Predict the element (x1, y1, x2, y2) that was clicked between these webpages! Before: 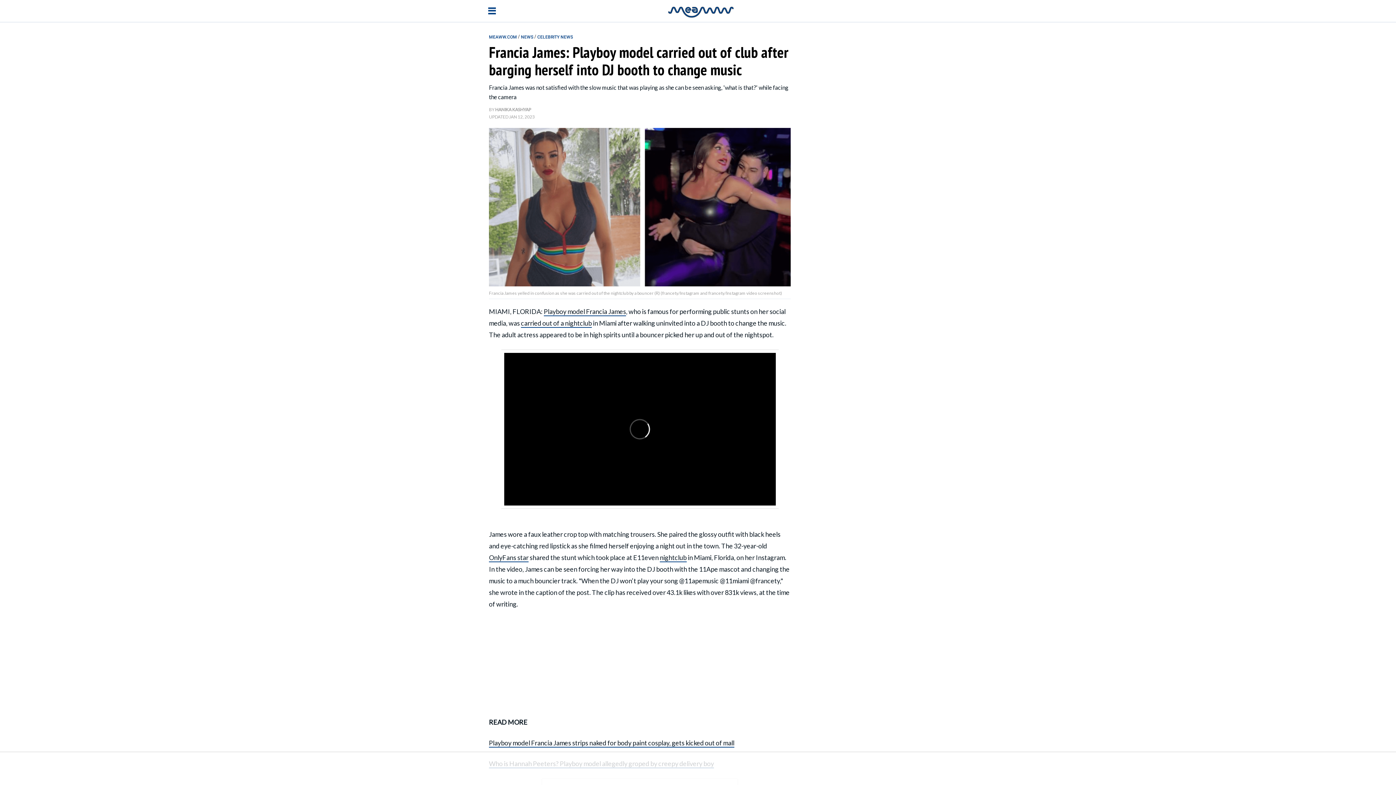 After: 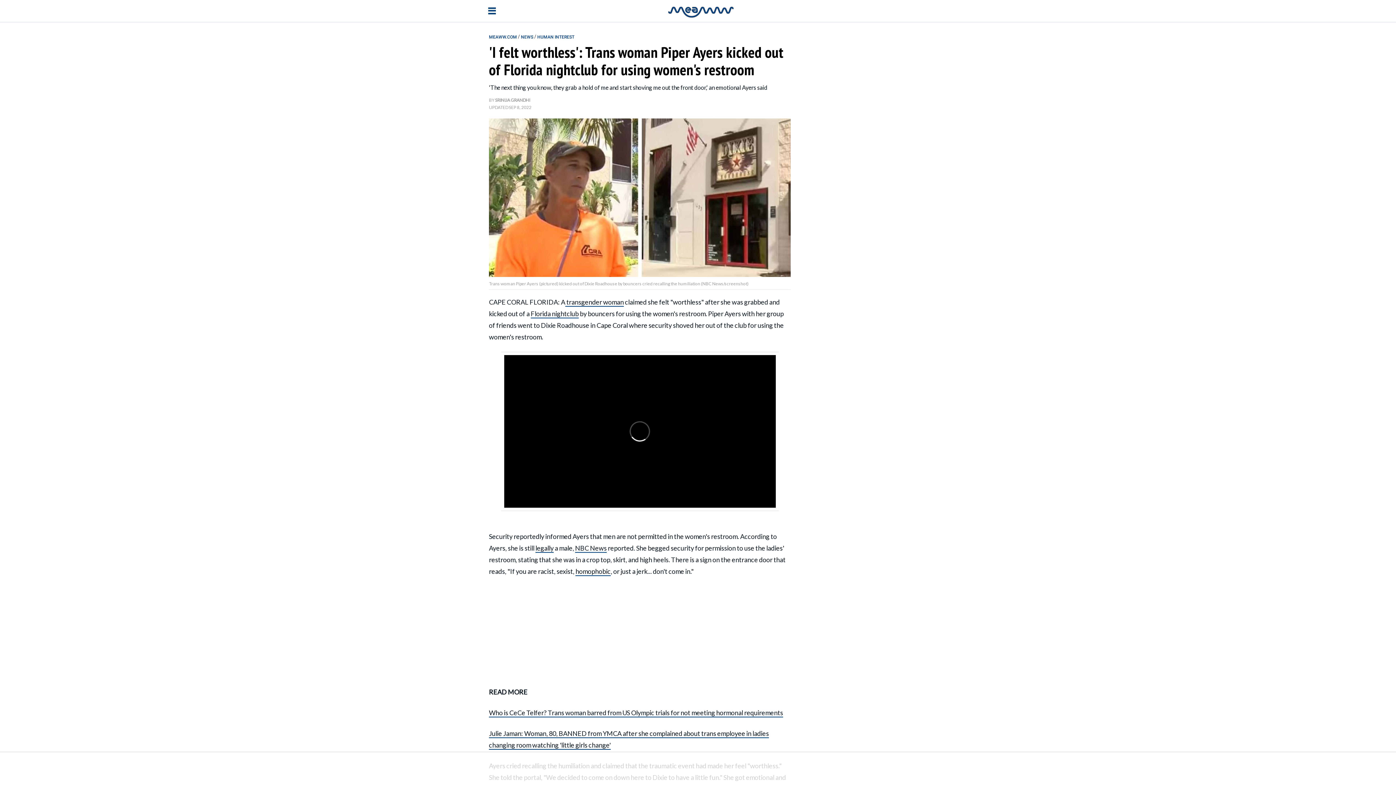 Action: bbox: (521, 319, 592, 327) label: carried out of a nightclub